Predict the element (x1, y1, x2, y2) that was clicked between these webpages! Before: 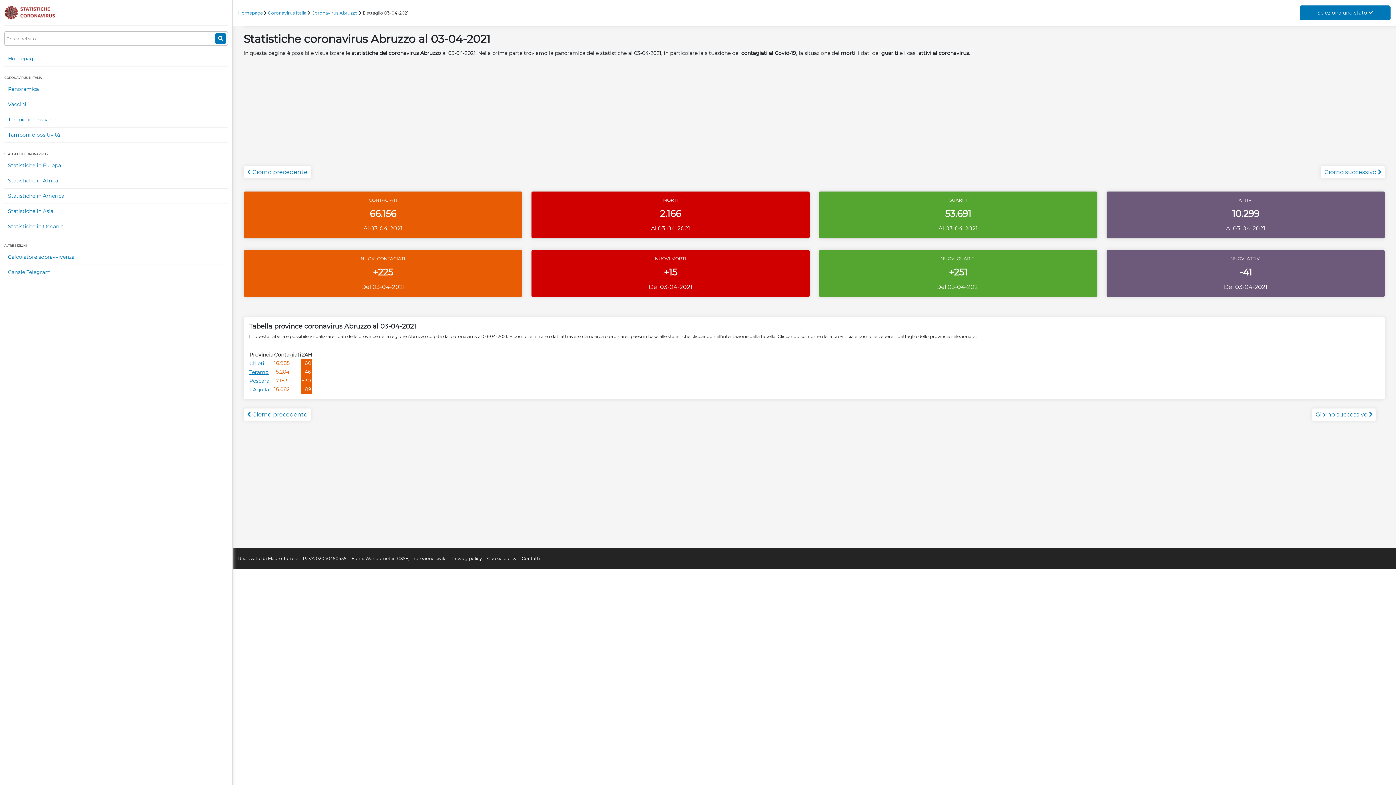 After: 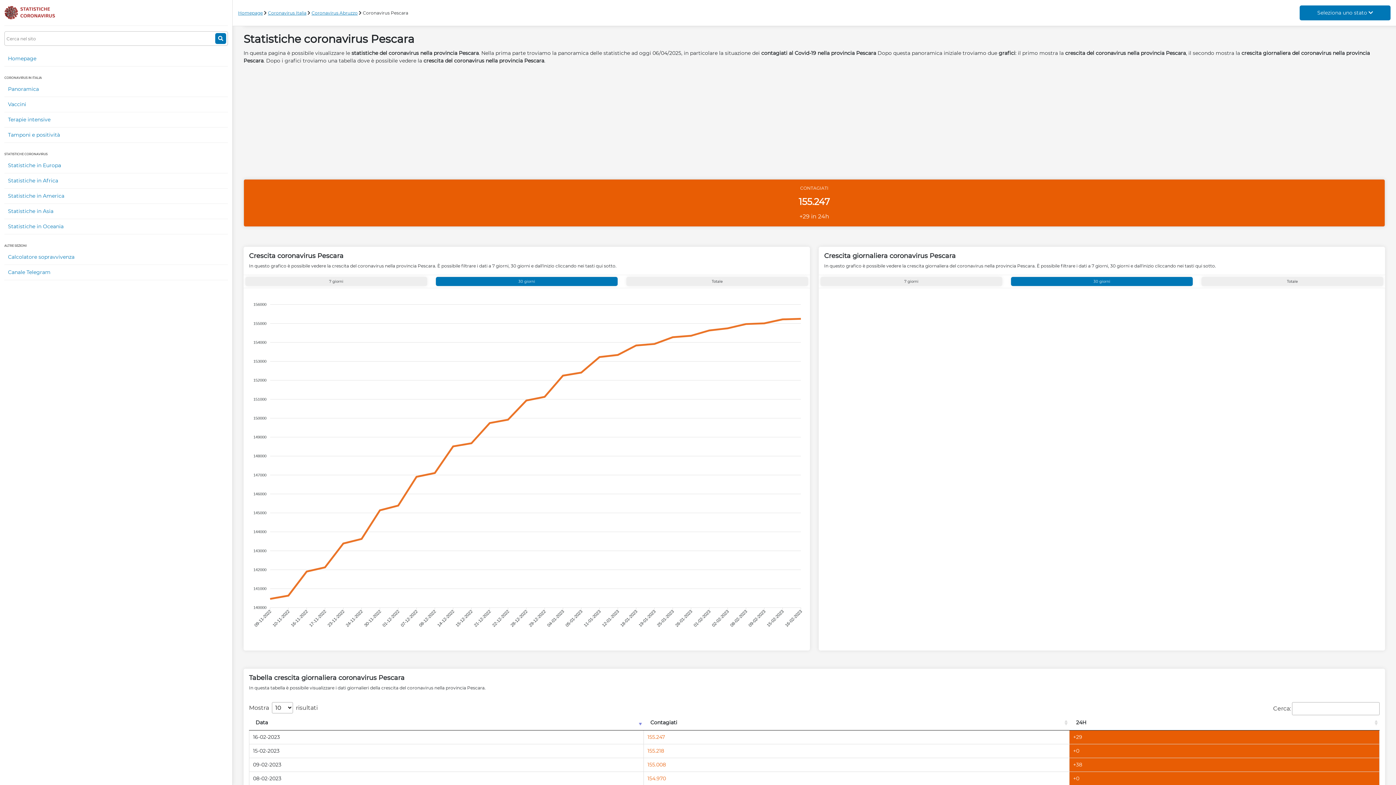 Action: bbox: (249, 377, 269, 384) label: Pescara